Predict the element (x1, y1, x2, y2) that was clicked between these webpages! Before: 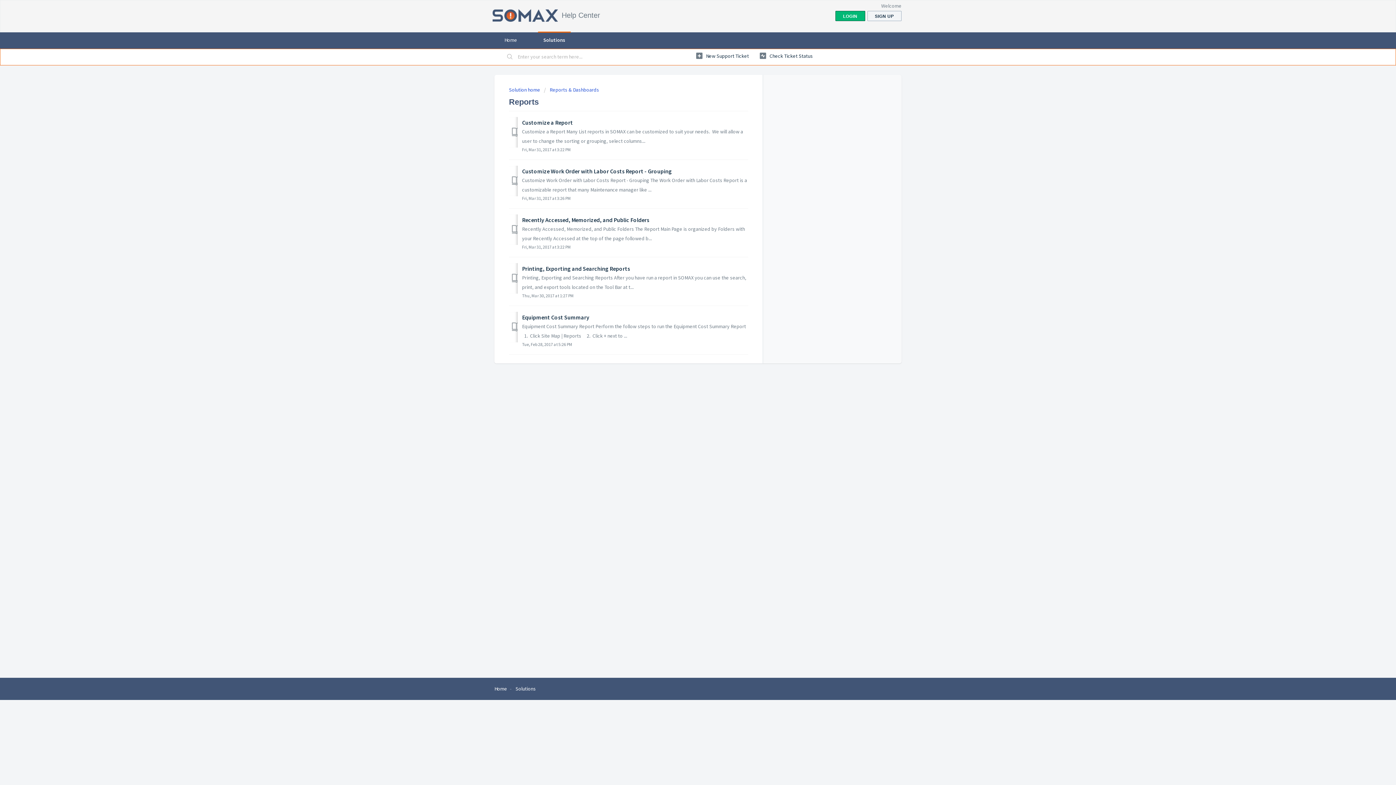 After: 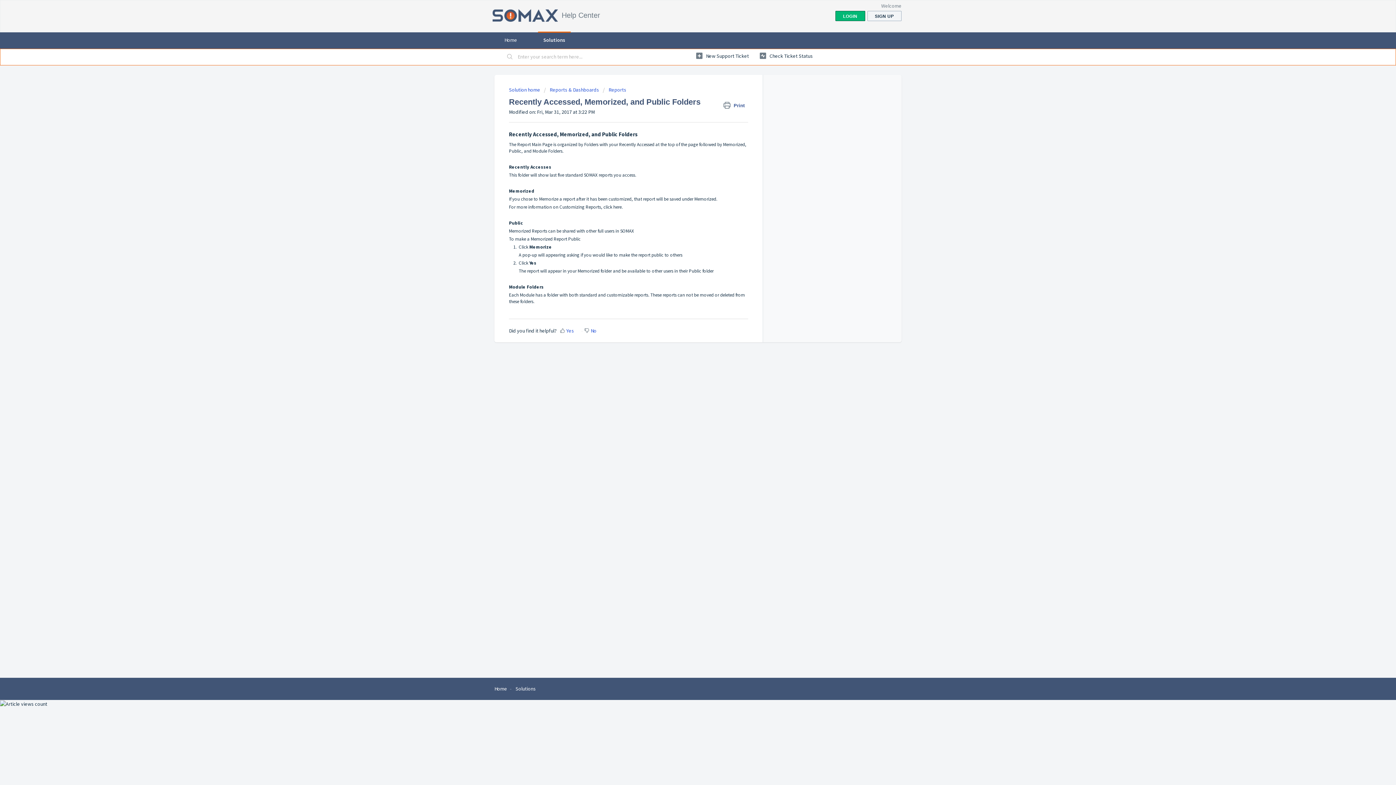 Action: bbox: (522, 216, 649, 223) label: Recently Accessed, Memorized, and Public Folders